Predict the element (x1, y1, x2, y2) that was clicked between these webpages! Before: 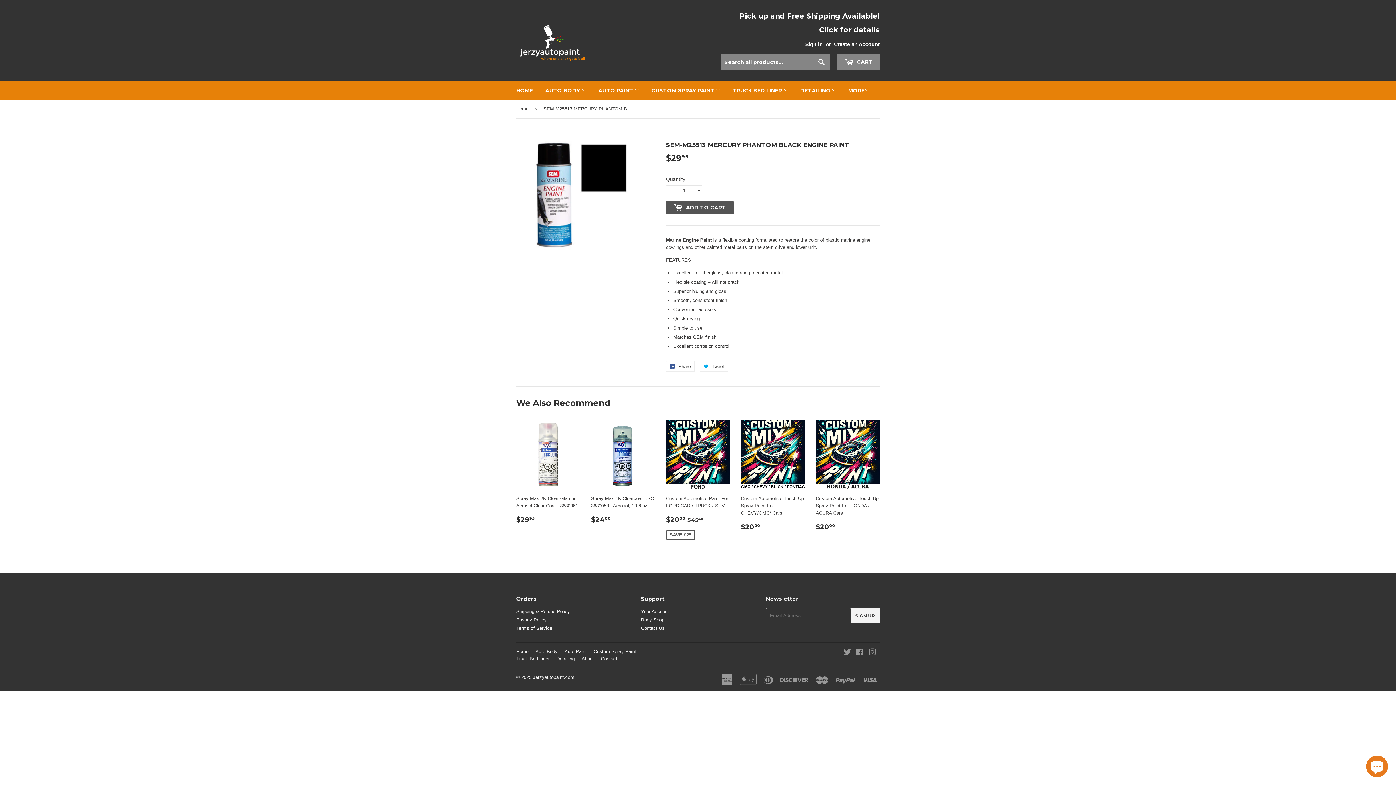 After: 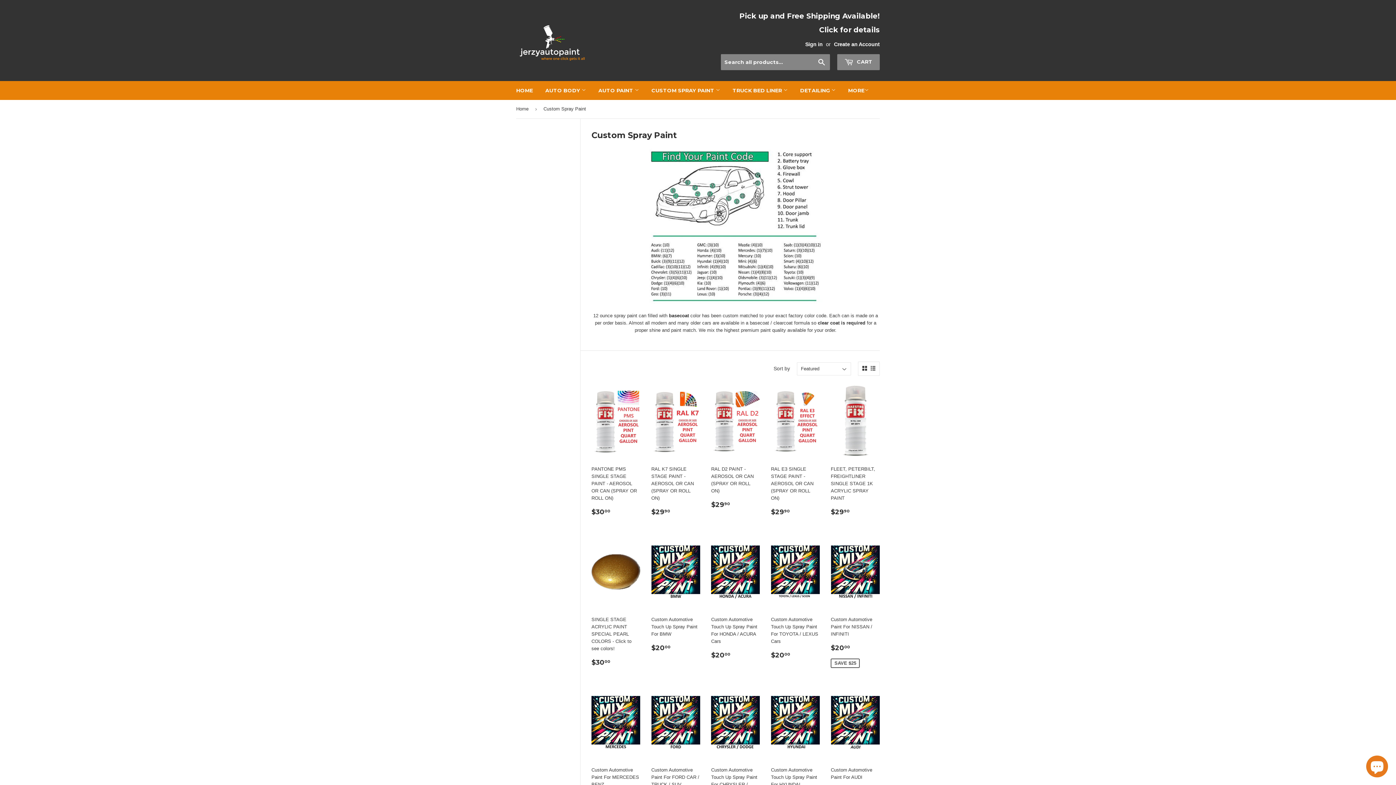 Action: label: AUTO PAINT  bbox: (593, 81, 644, 100)